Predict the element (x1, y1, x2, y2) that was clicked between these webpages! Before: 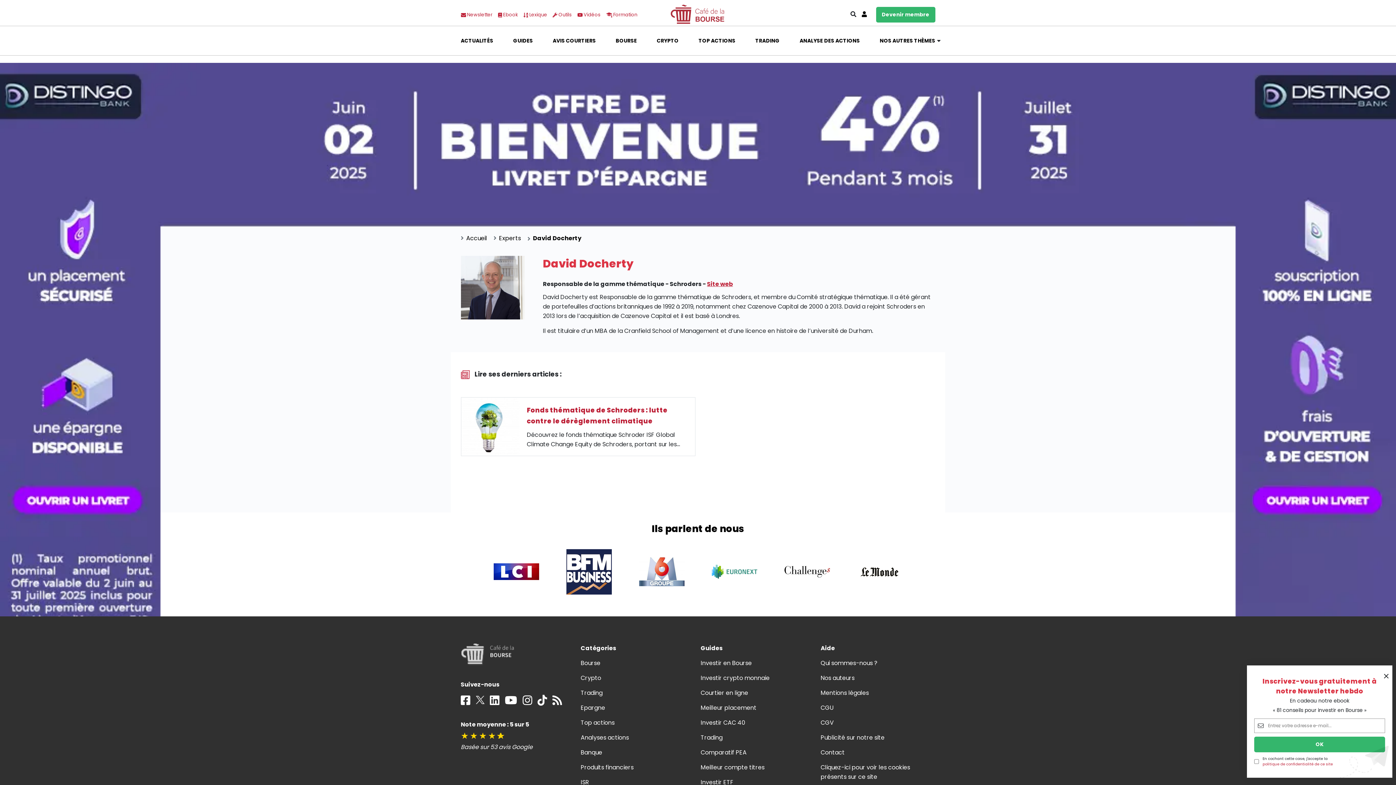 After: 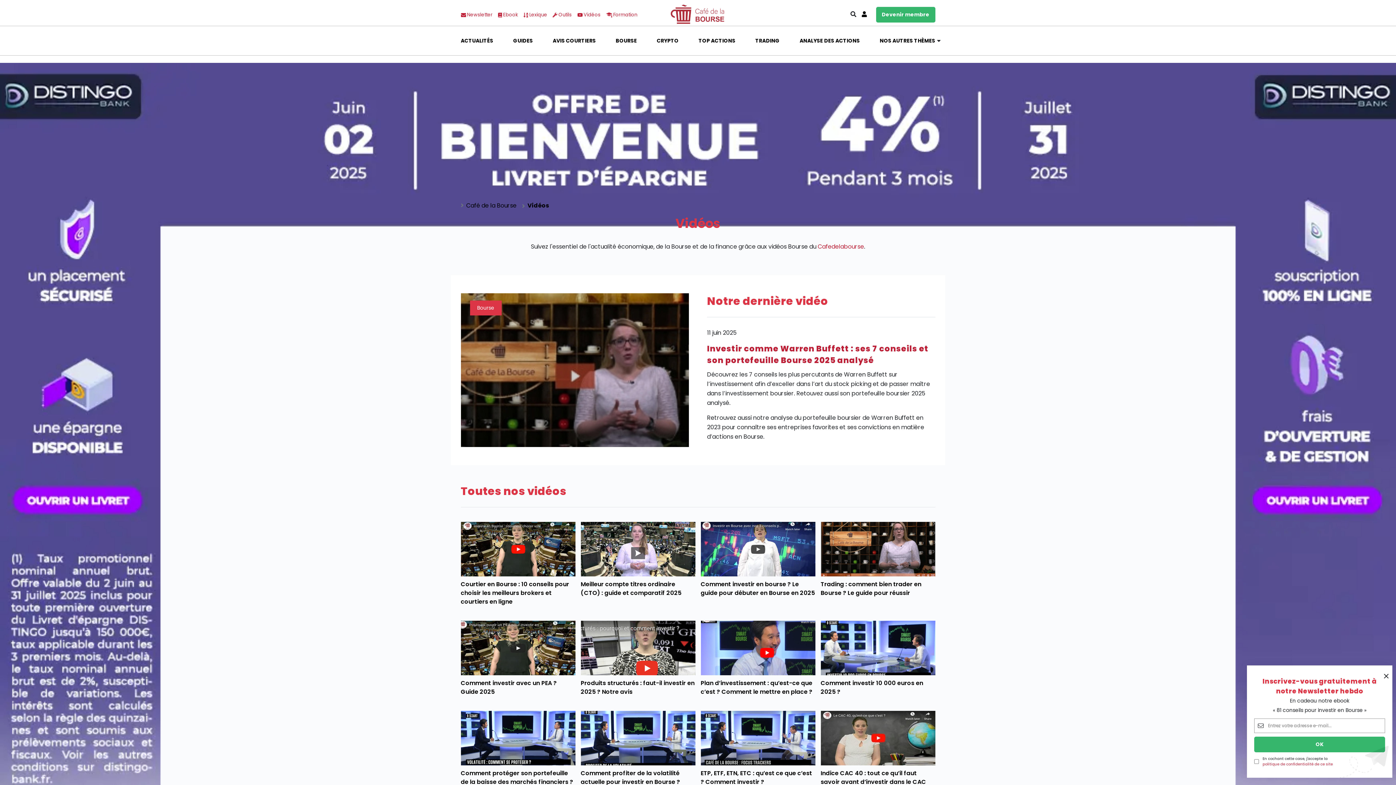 Action: bbox: (577, 11, 600, 18) label:  Vidéos